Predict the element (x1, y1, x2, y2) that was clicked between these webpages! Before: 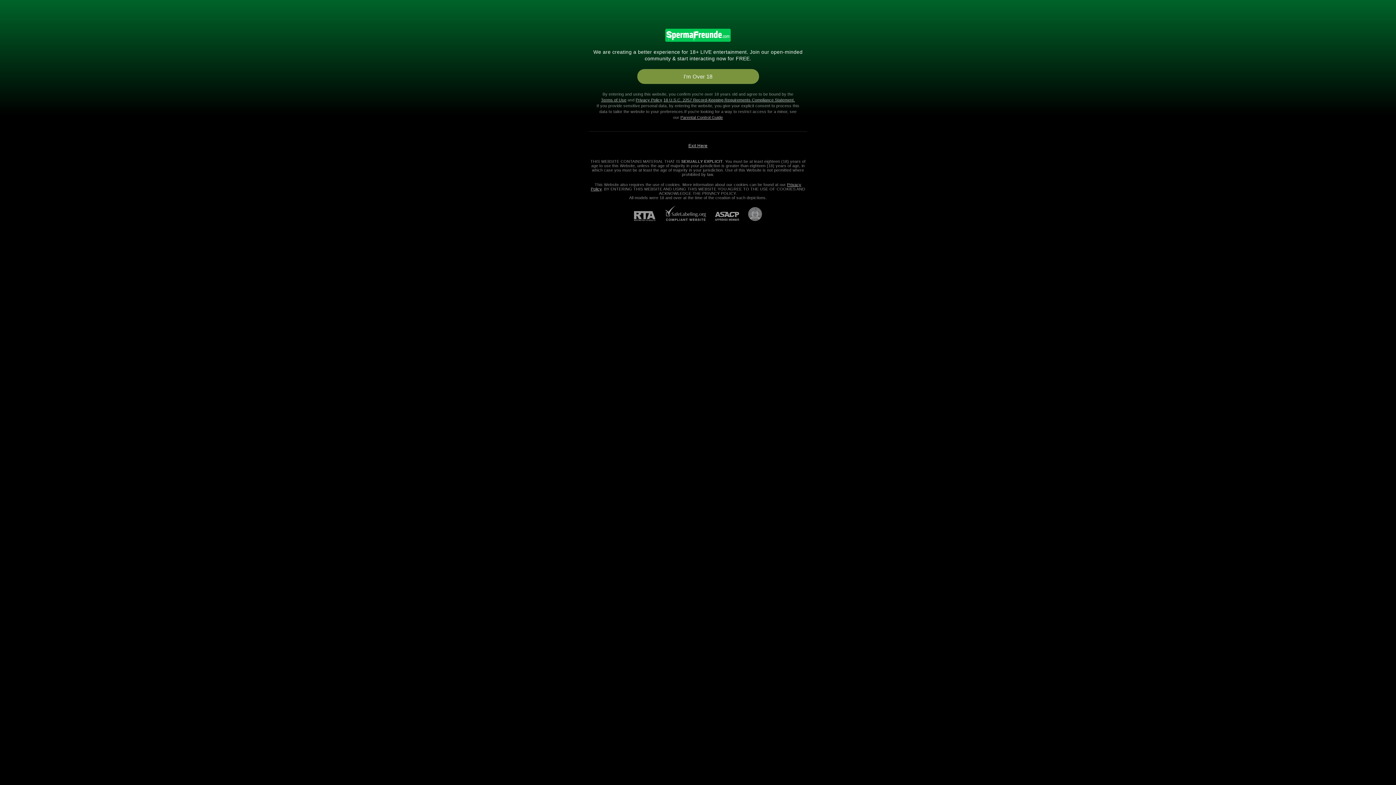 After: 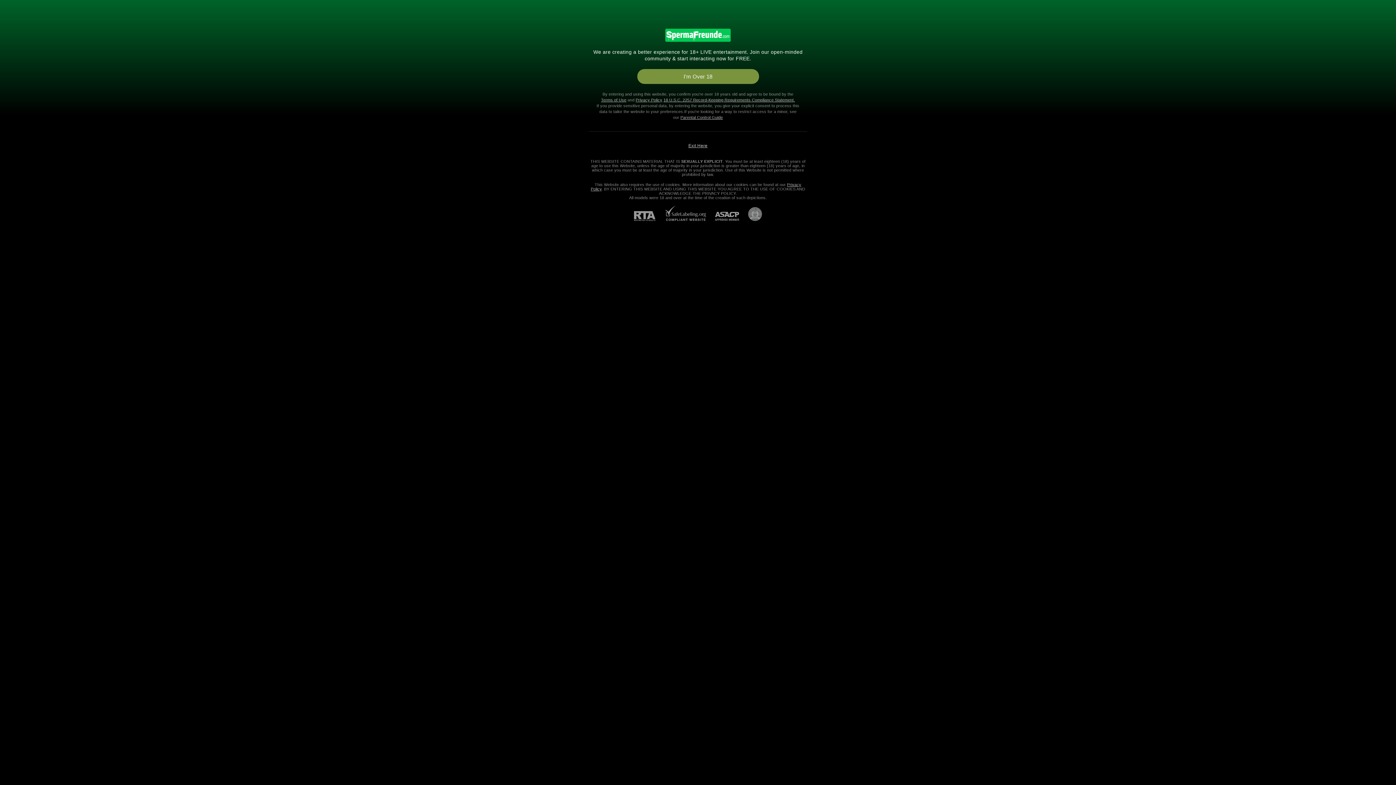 Action: bbox: (706, 212, 739, 221) label: ASACP